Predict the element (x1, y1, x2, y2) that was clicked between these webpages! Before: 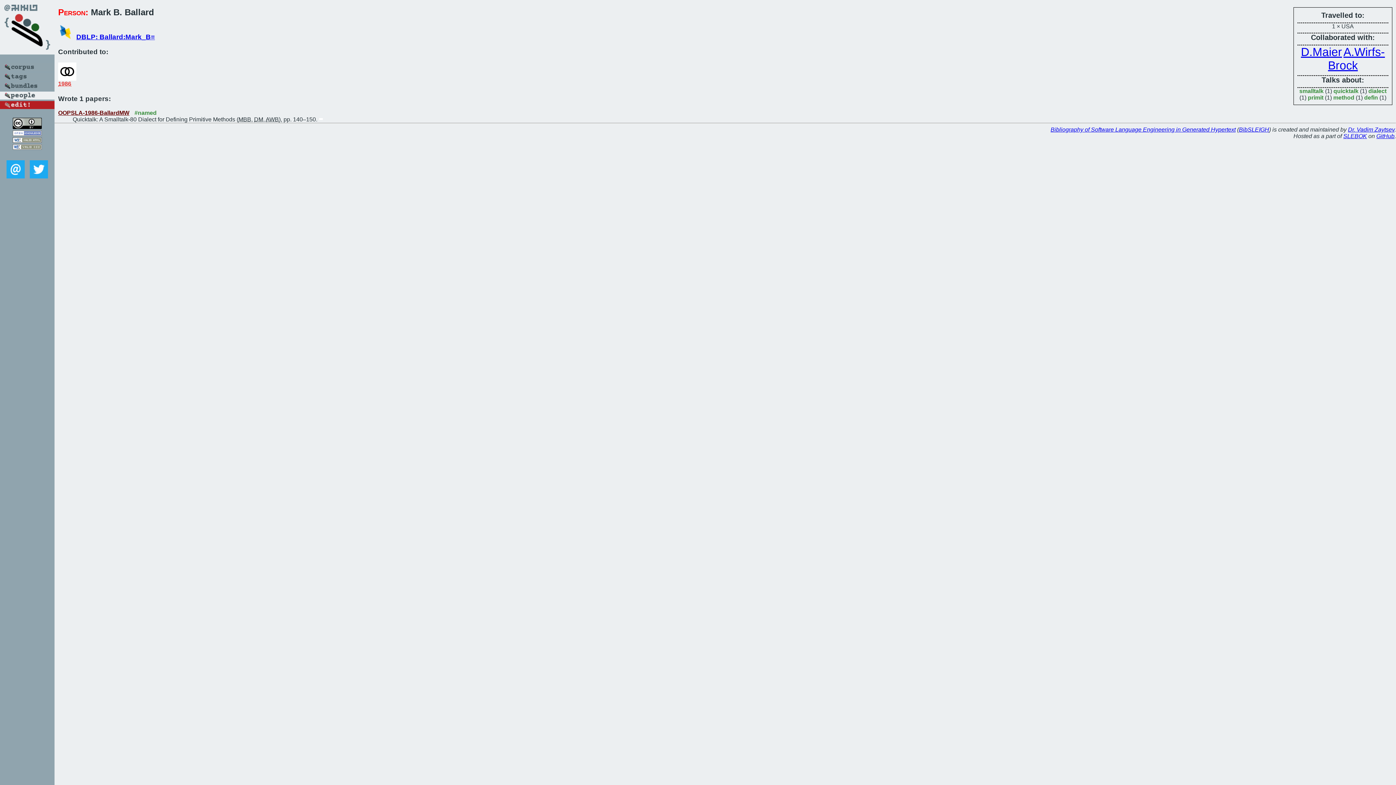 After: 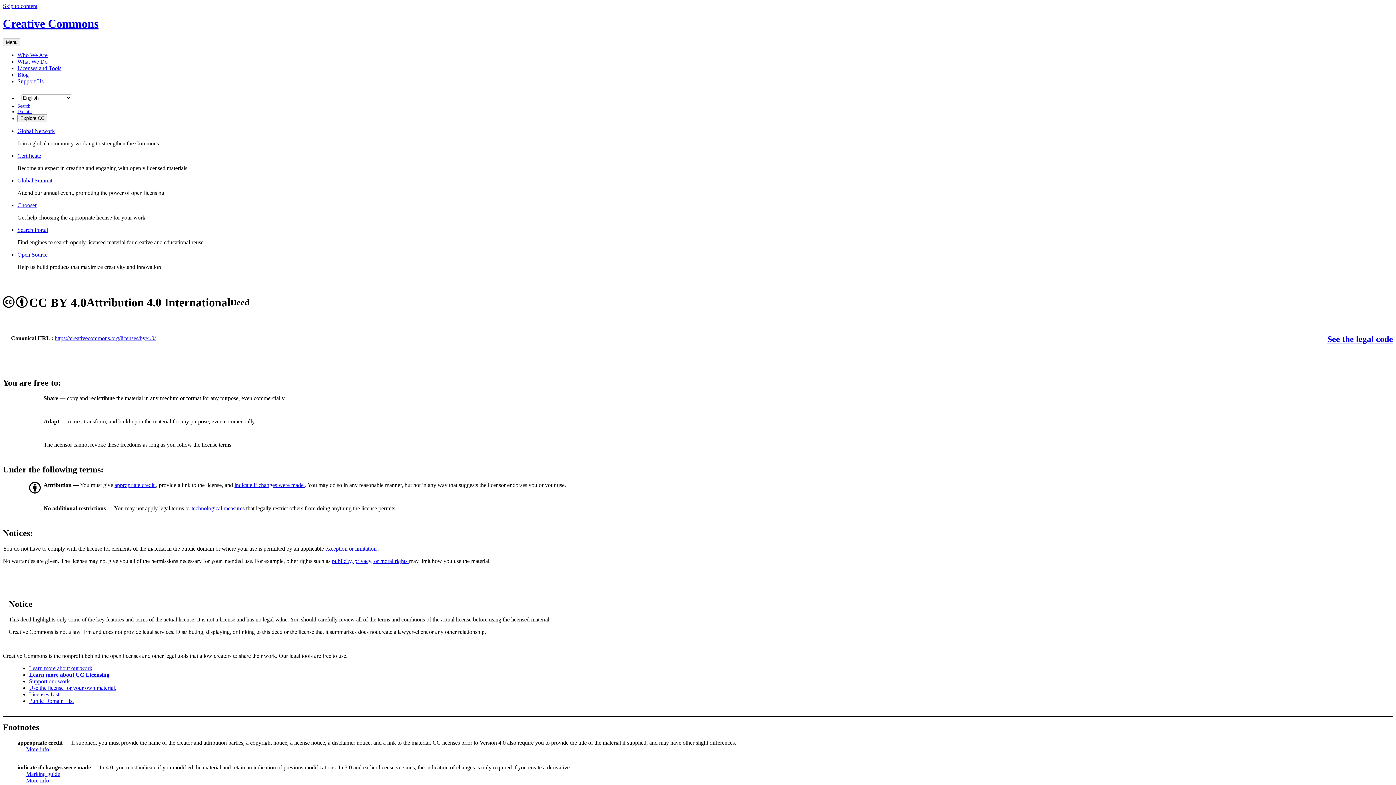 Action: bbox: (12, 124, 41, 130)